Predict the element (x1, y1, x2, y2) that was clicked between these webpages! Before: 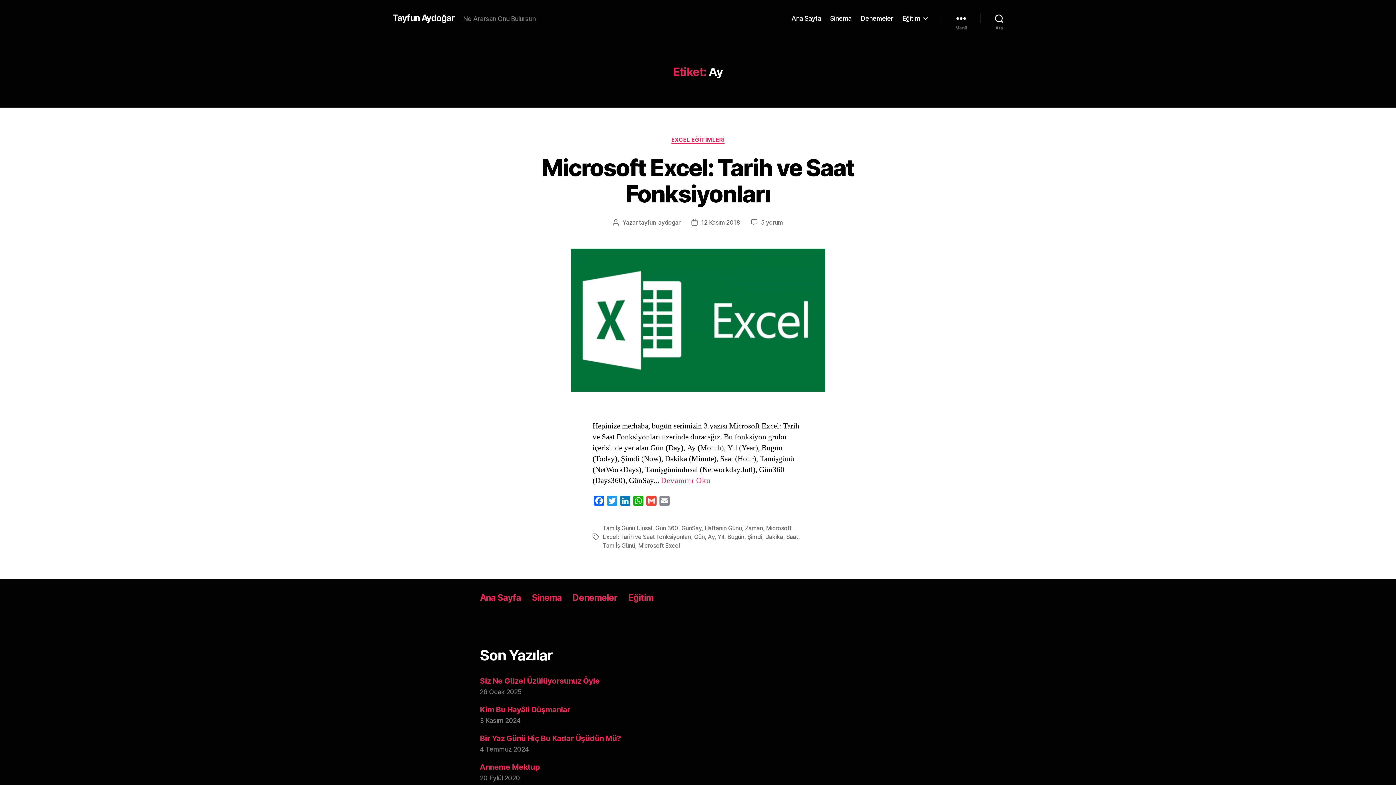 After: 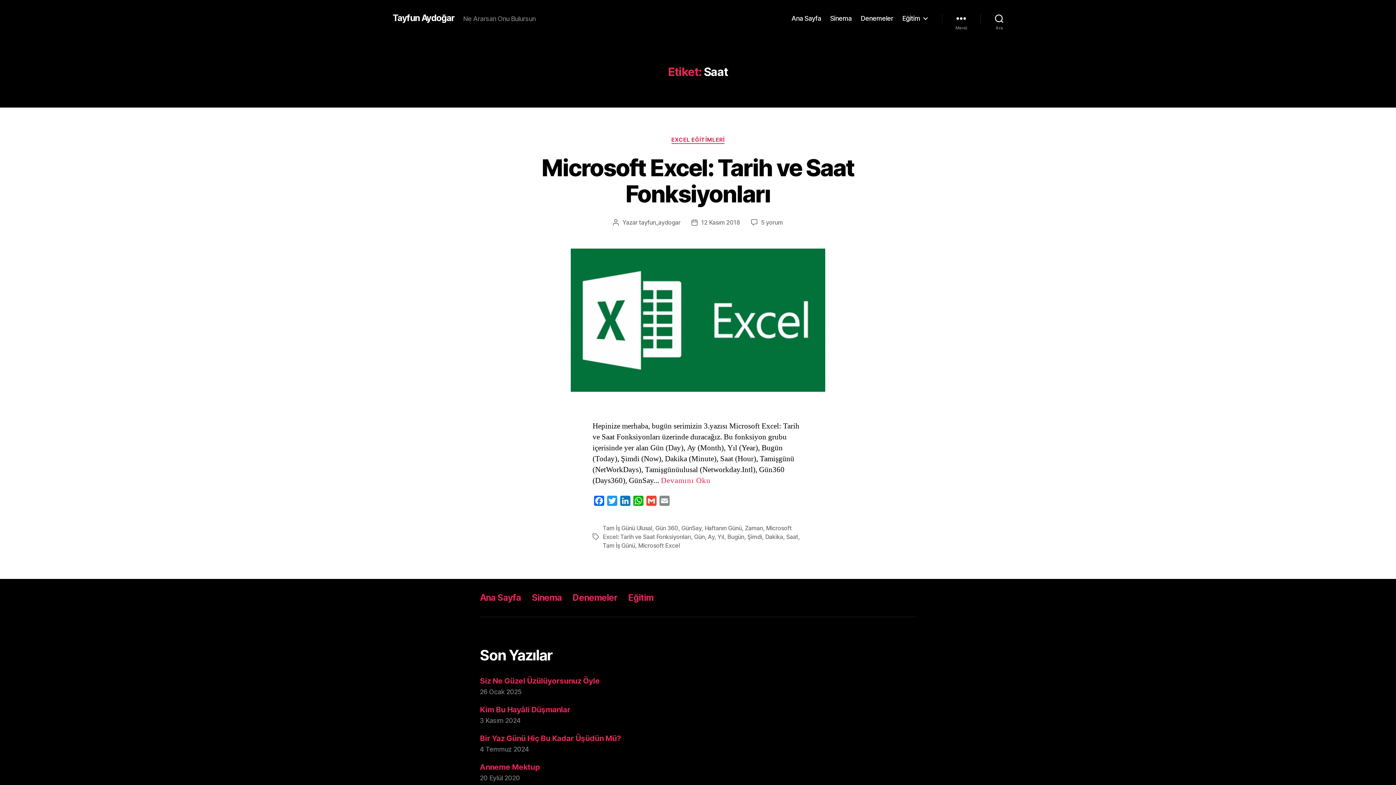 Action: bbox: (786, 533, 798, 540) label: Saat